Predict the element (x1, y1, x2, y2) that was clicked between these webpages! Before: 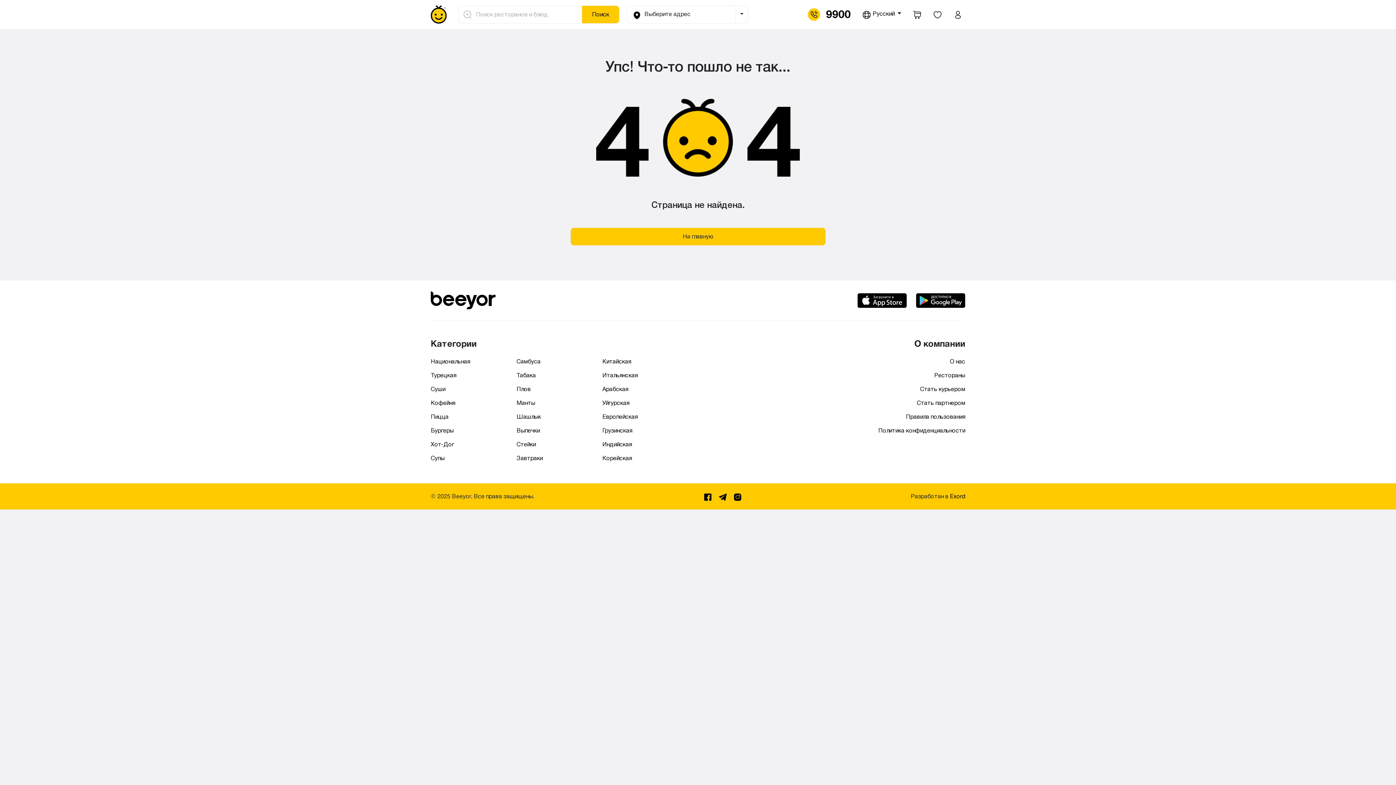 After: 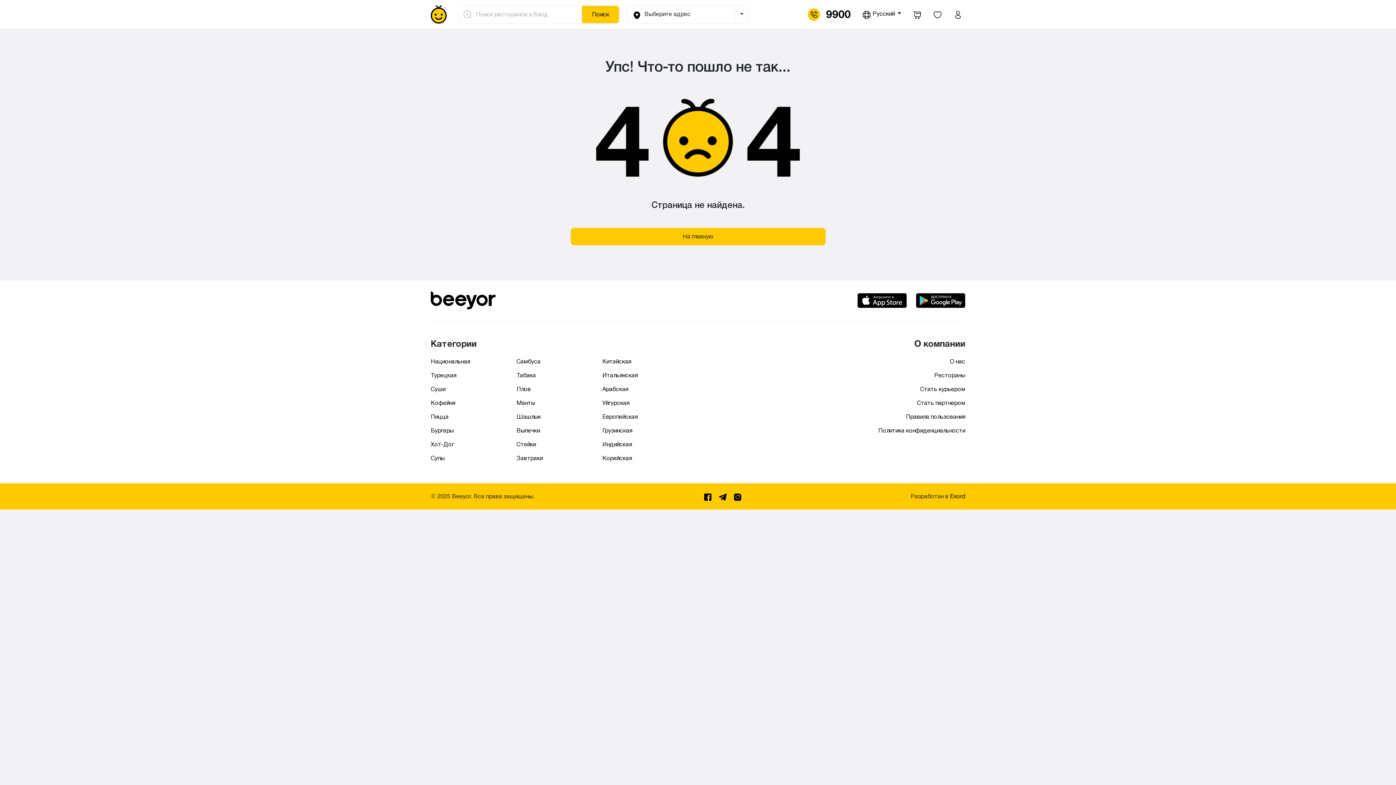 Action: bbox: (805, 4, 853, 25) label: 9900